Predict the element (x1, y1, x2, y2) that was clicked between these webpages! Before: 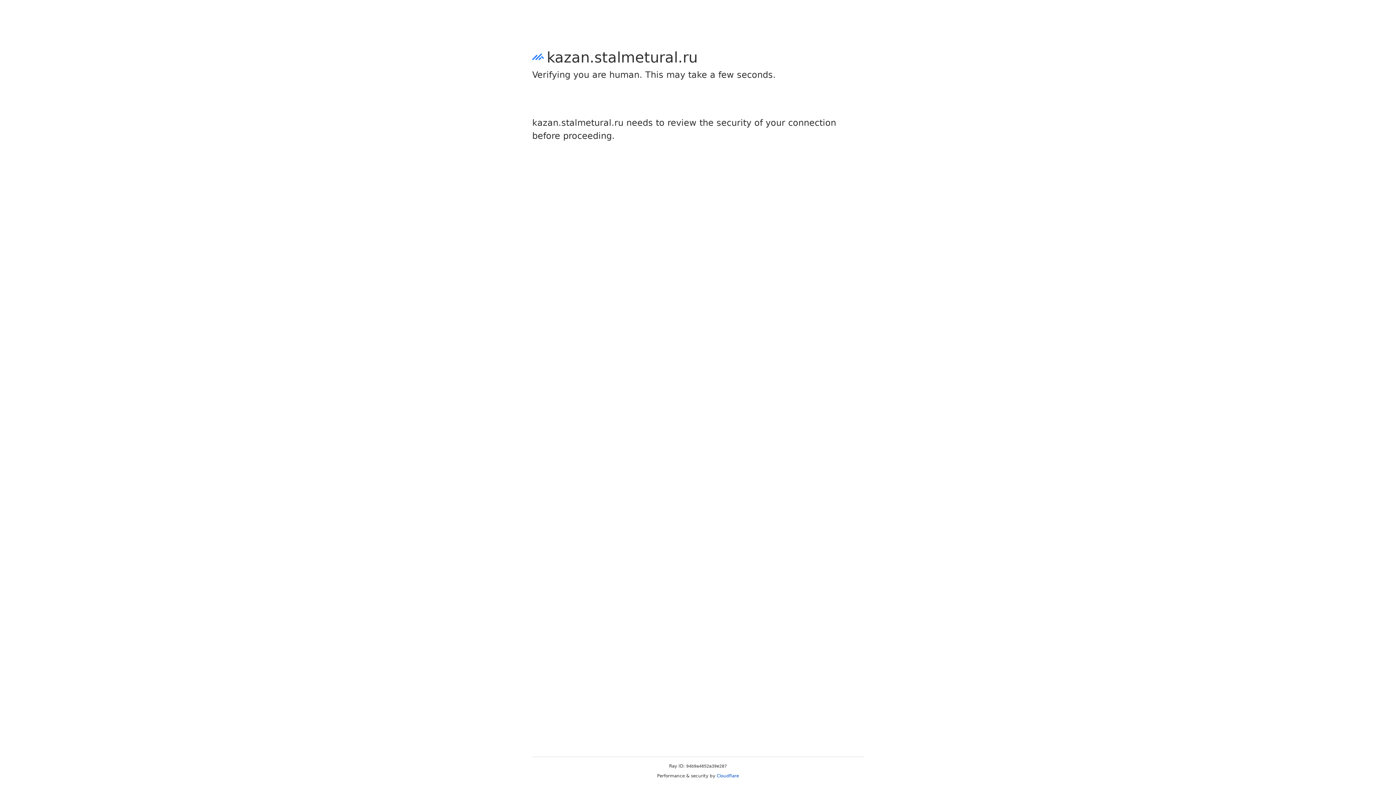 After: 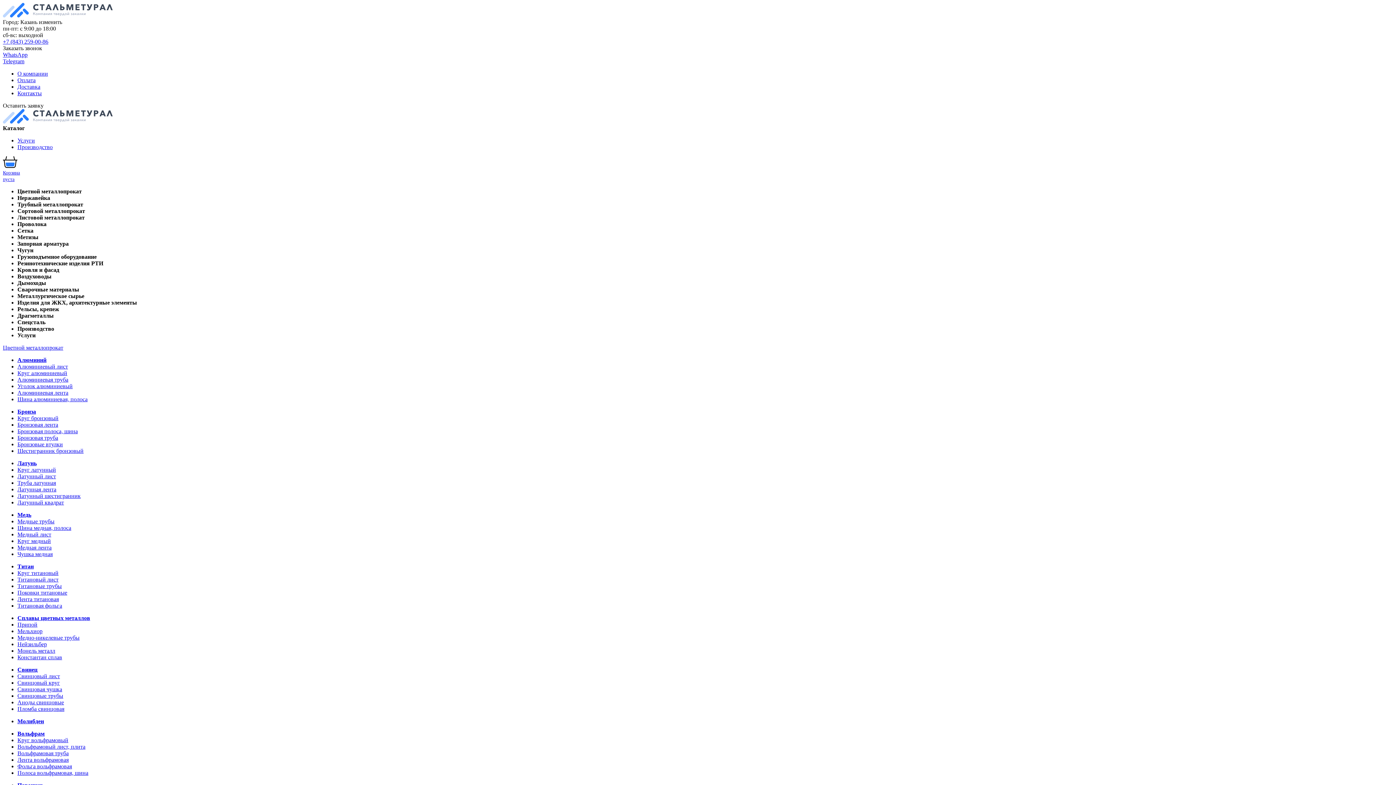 Action: bbox: (716, 773, 739, 778) label: Cloudflare